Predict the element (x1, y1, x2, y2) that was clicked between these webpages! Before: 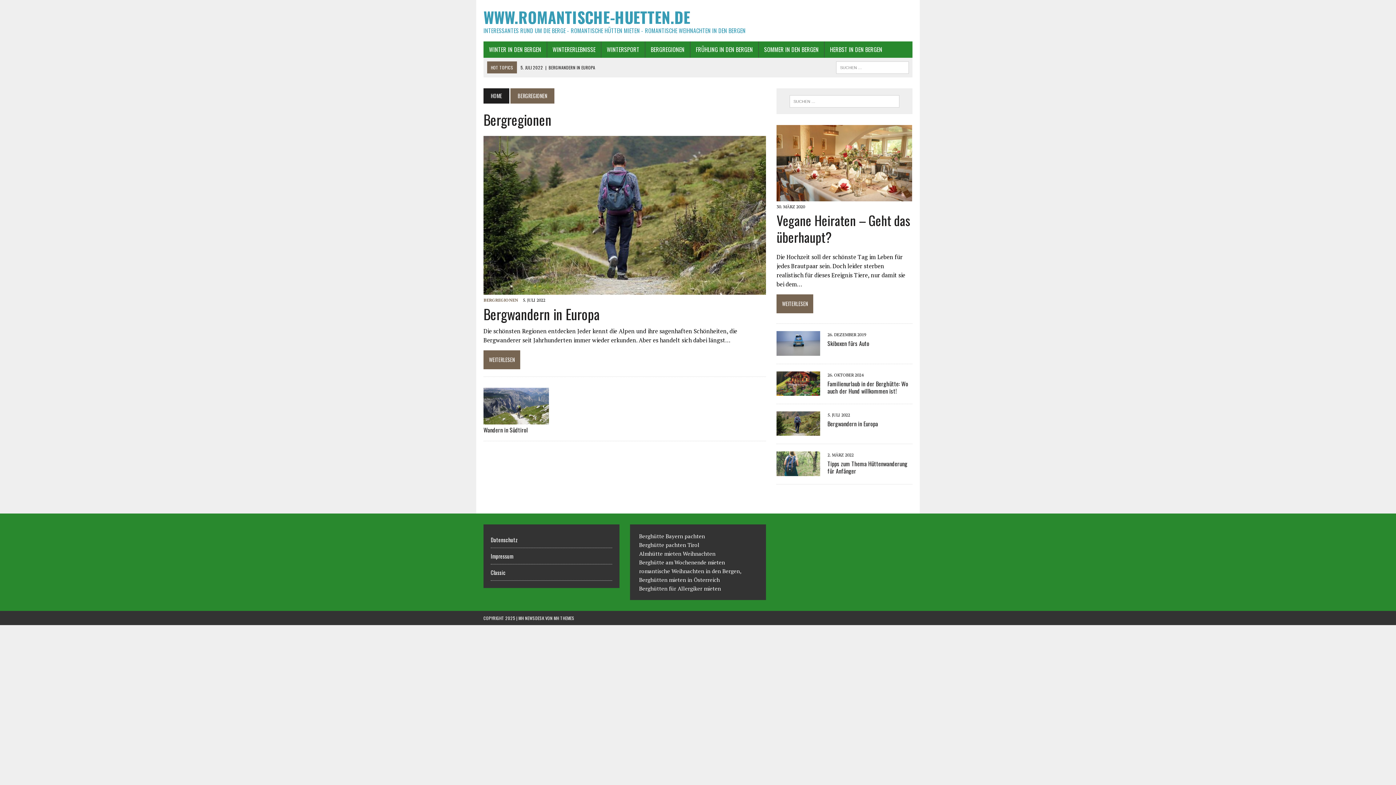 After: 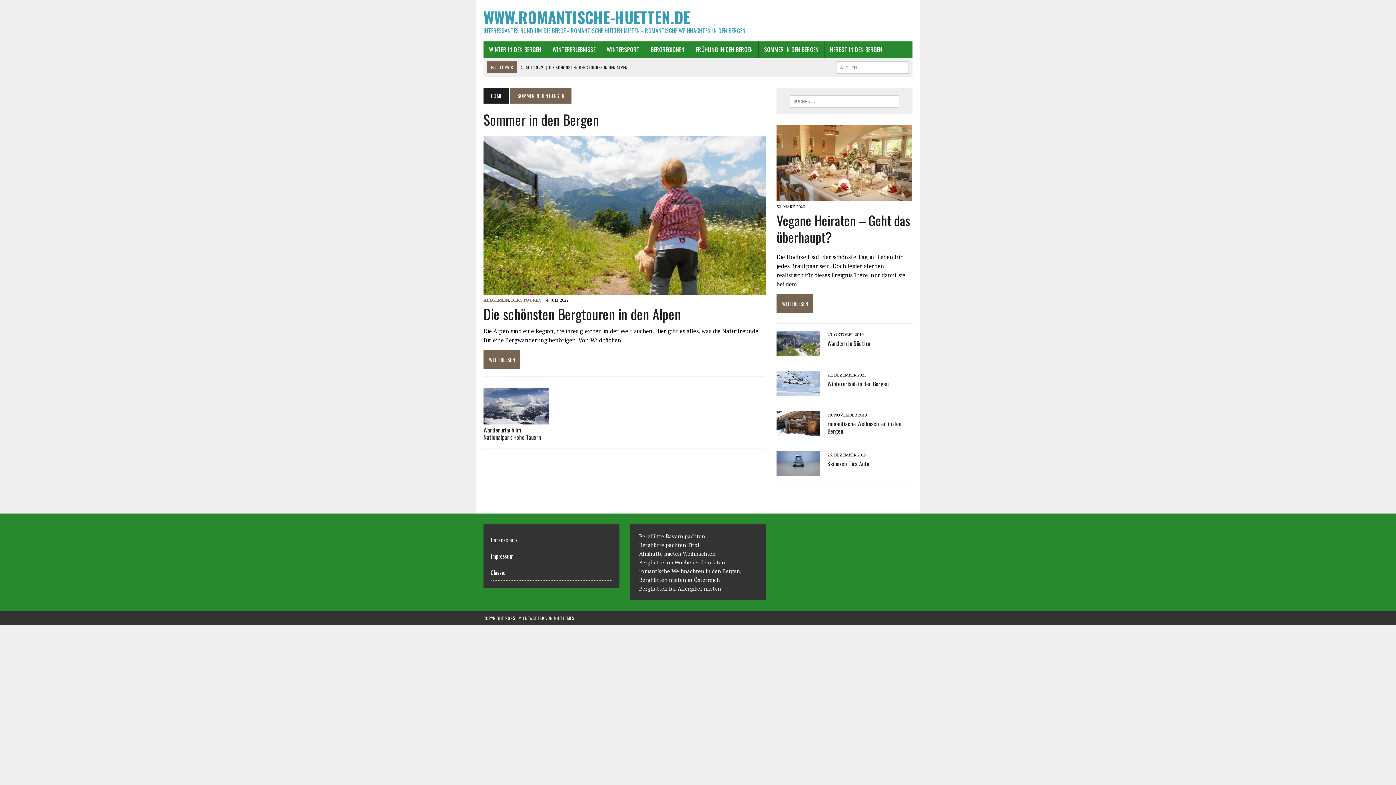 Action: label: SOMMER IN DEN BERGEN bbox: (758, 41, 824, 57)